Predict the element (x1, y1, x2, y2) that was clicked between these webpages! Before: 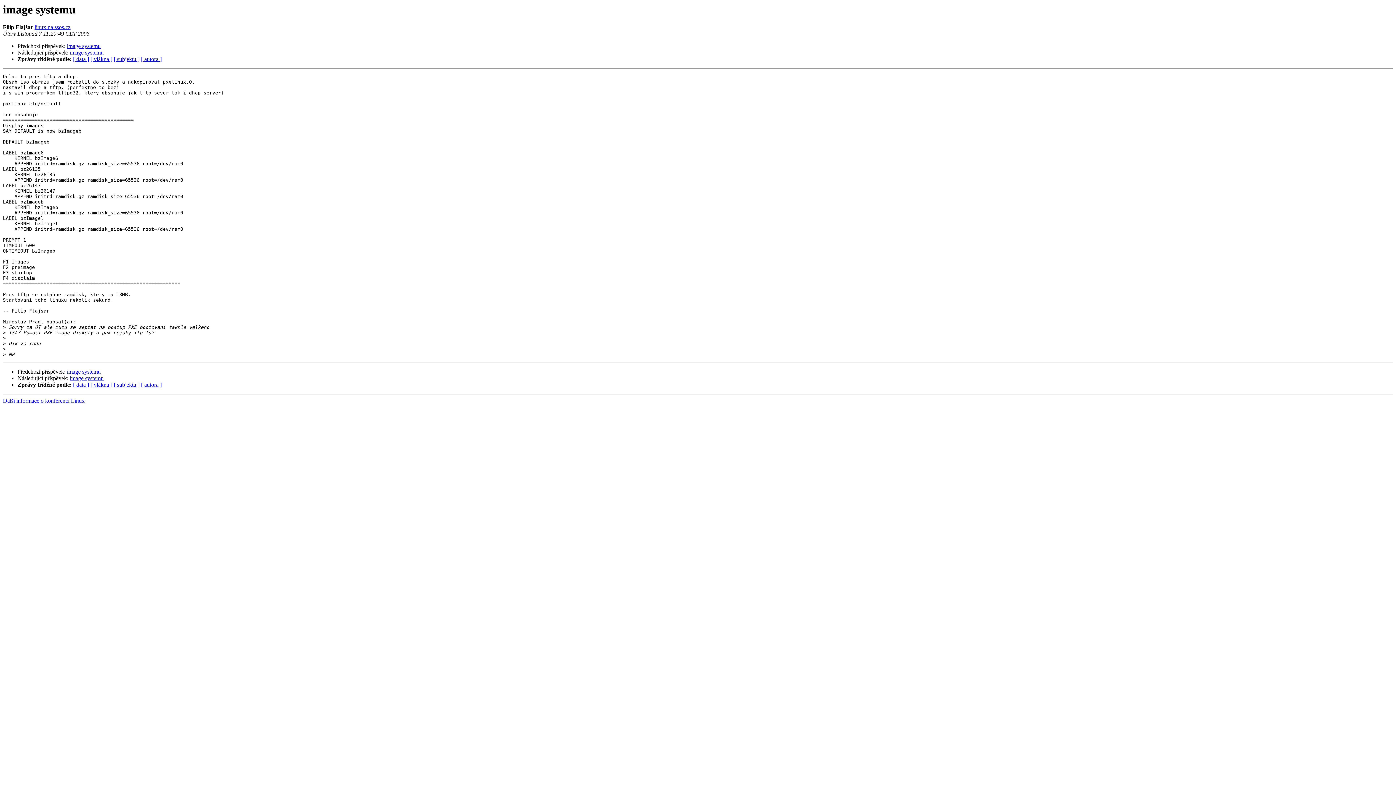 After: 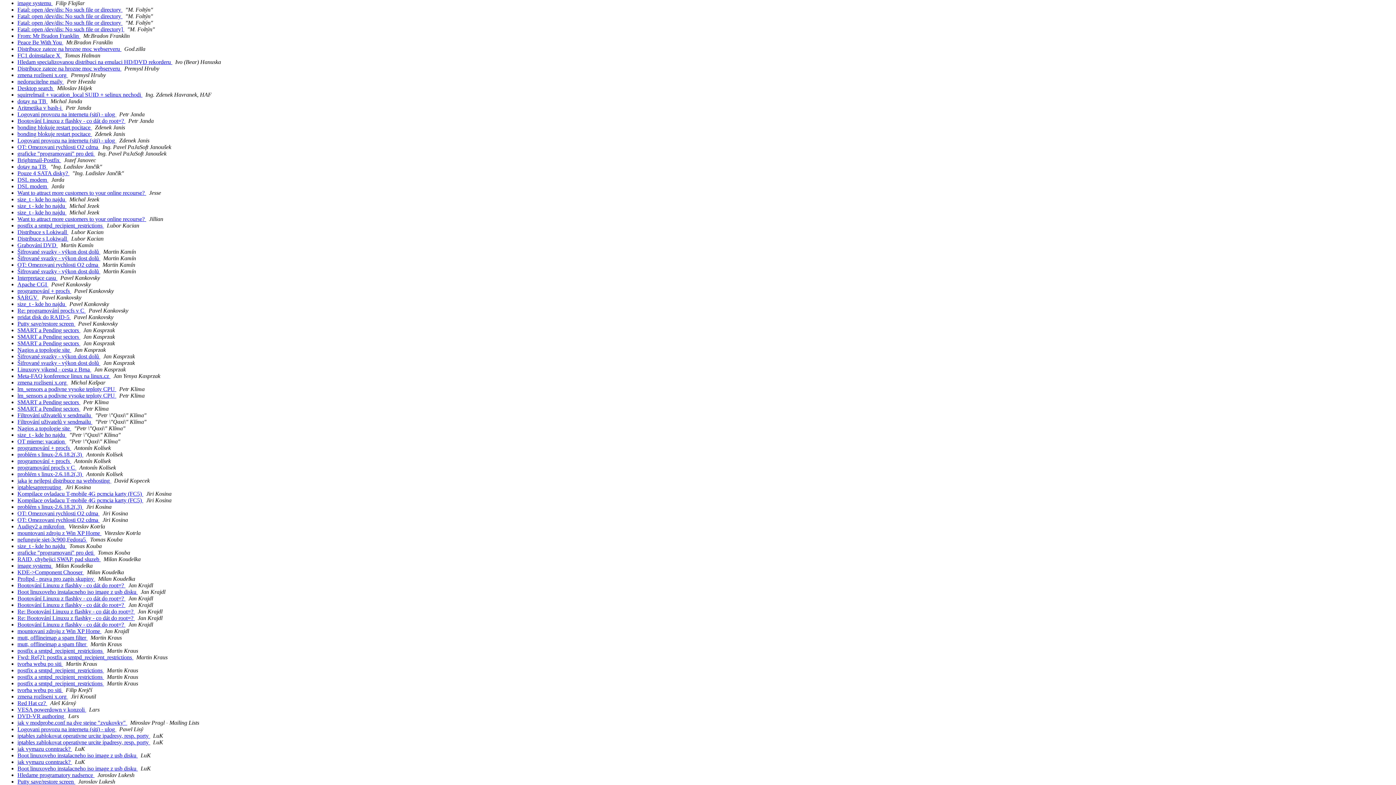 Action: bbox: (141, 56, 161, 62) label: [ autora ]